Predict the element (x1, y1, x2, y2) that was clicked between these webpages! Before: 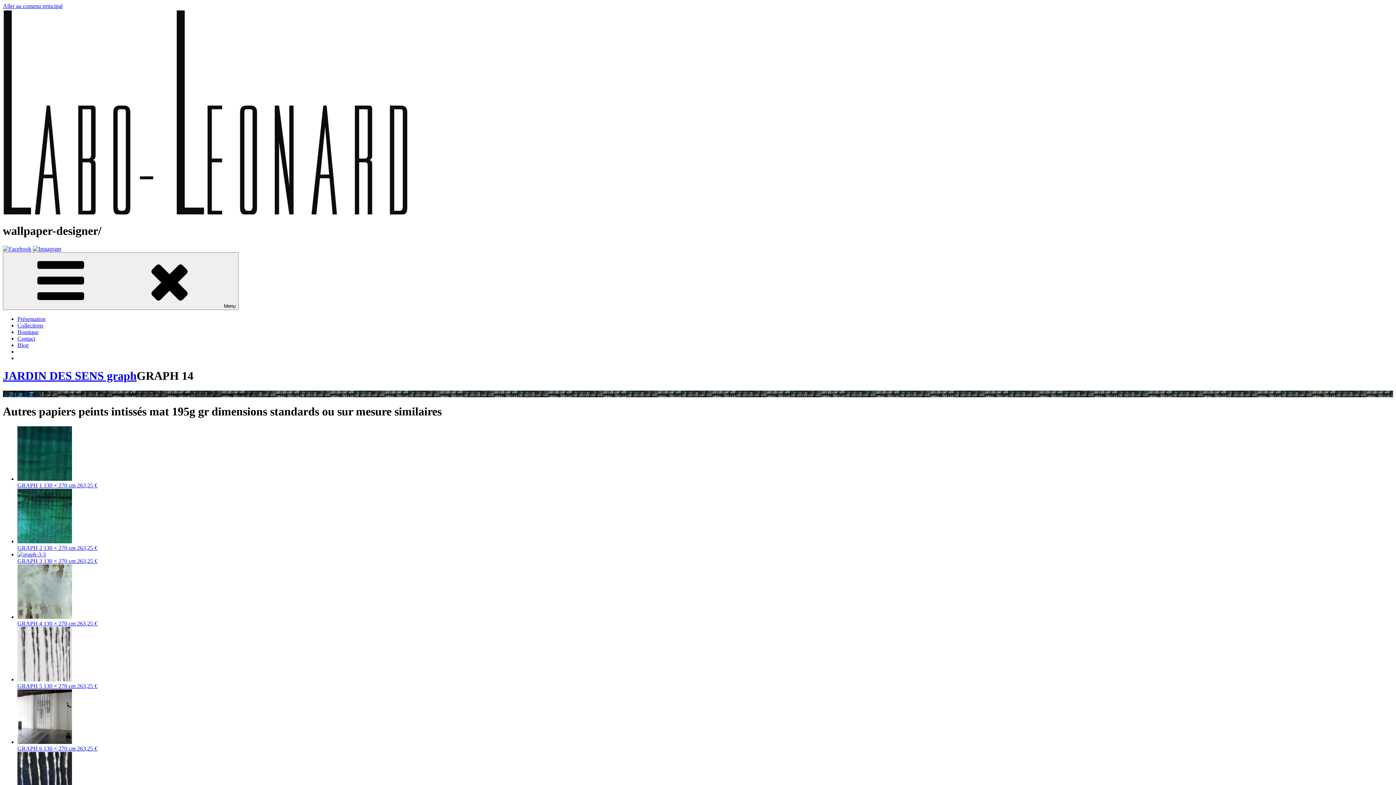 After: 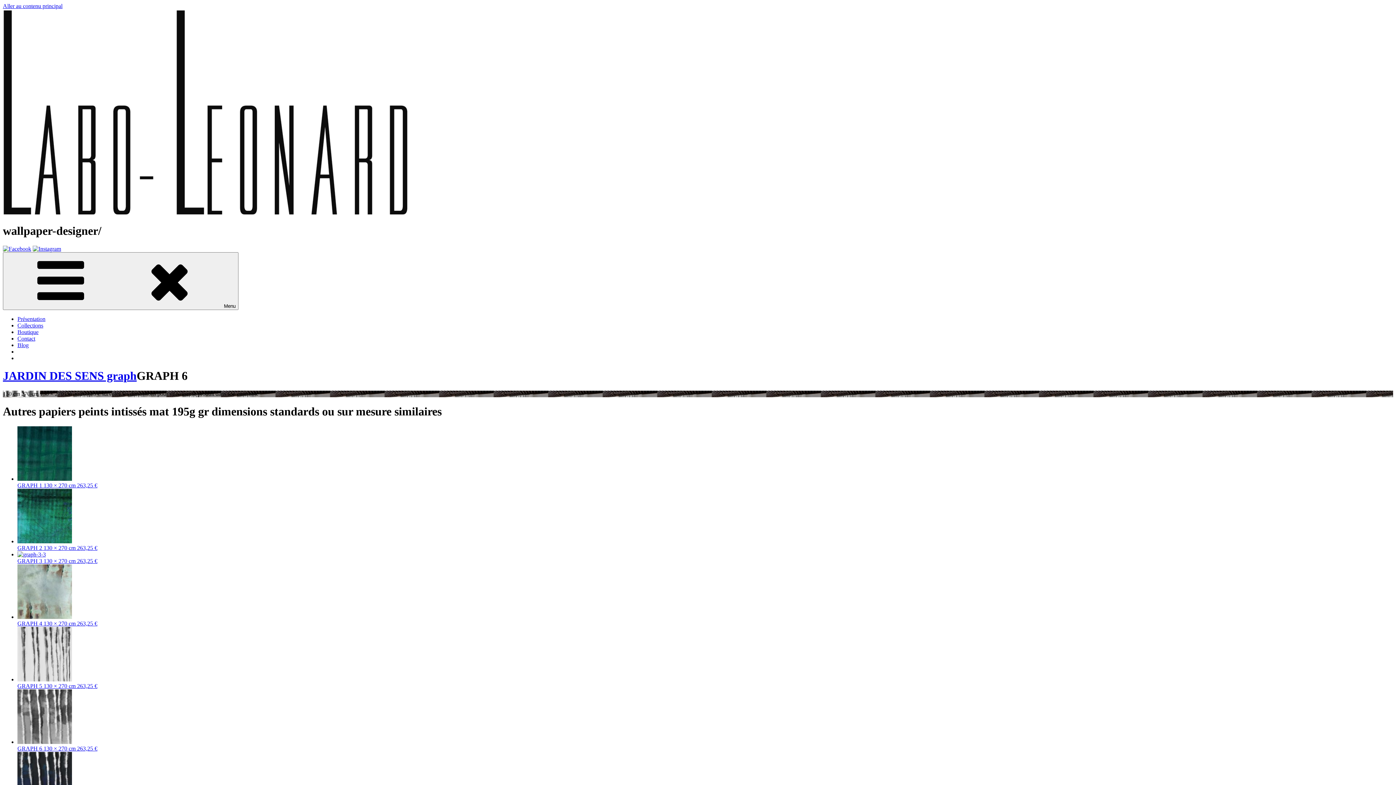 Action: label: GRAPH 6 130 × 270 cm 263,25 € bbox: (17, 739, 1393, 752)